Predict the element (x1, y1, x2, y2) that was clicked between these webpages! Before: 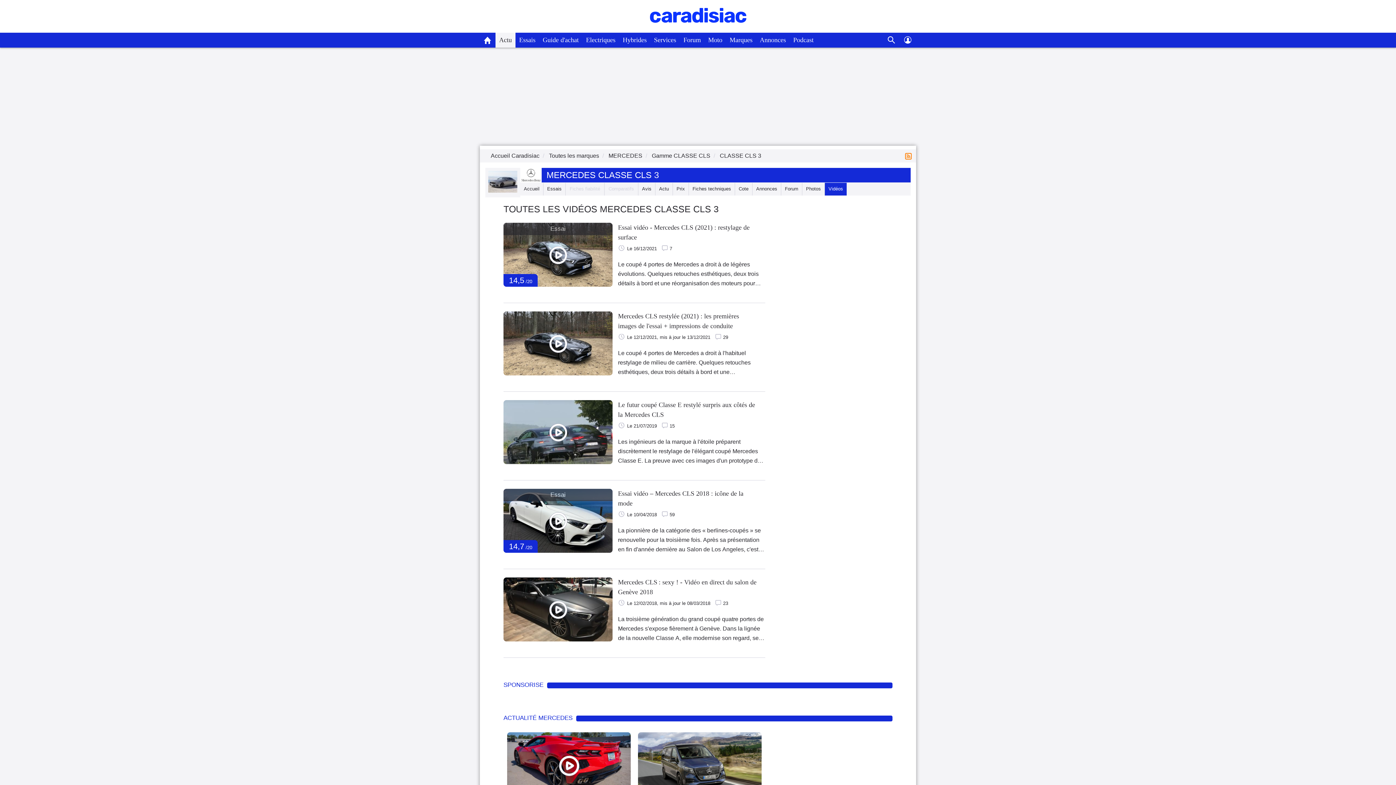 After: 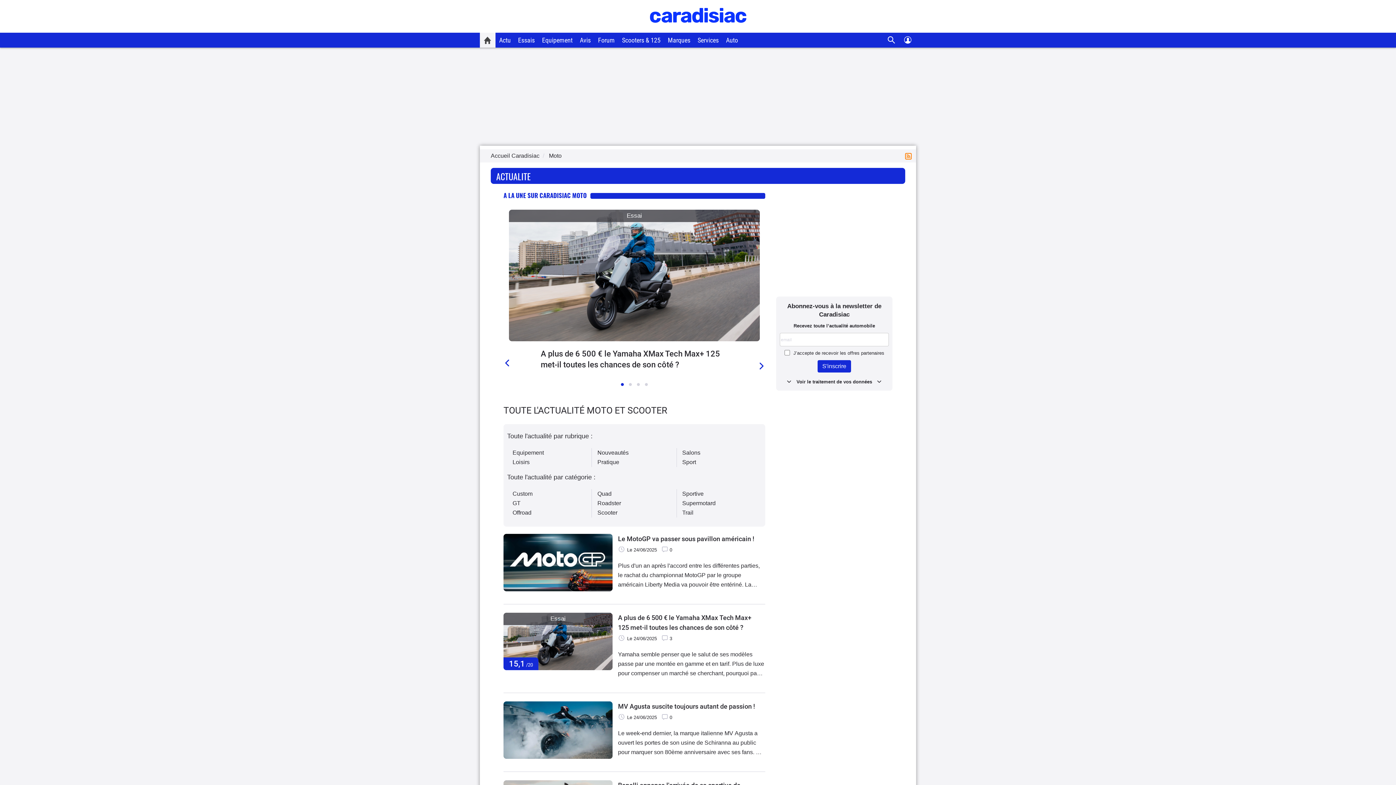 Action: bbox: (708, 36, 722, 43) label: Moto